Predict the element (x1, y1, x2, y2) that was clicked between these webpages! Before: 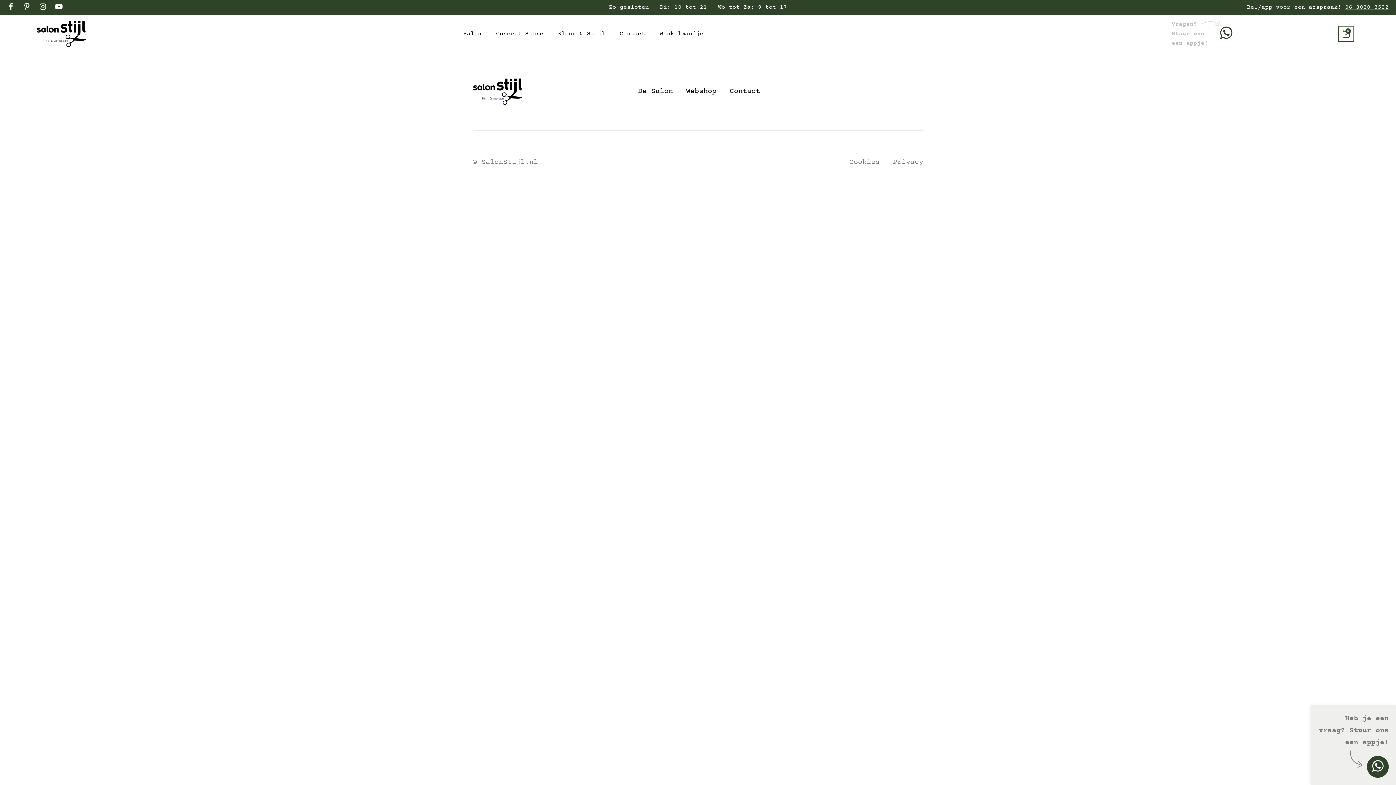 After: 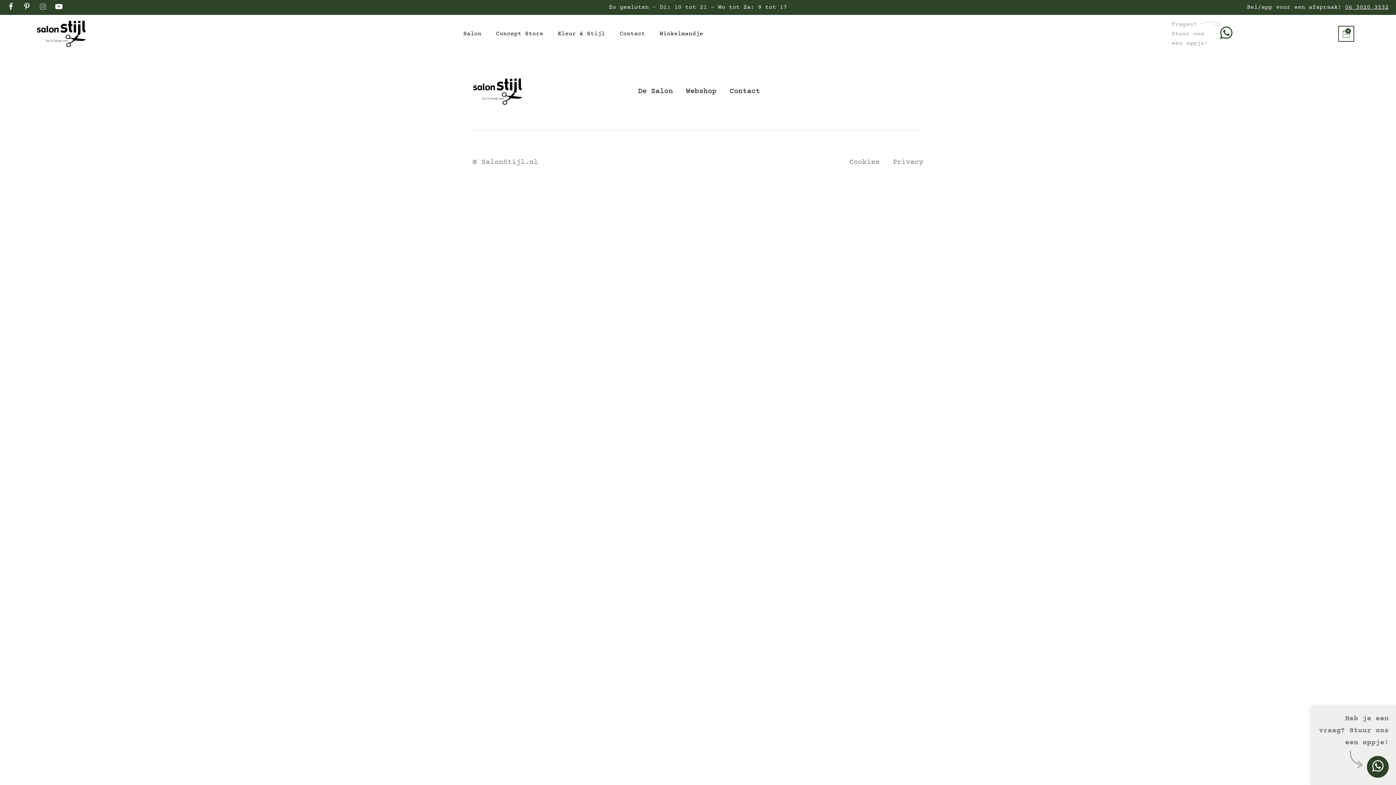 Action: bbox: (37, 1, 48, 13)